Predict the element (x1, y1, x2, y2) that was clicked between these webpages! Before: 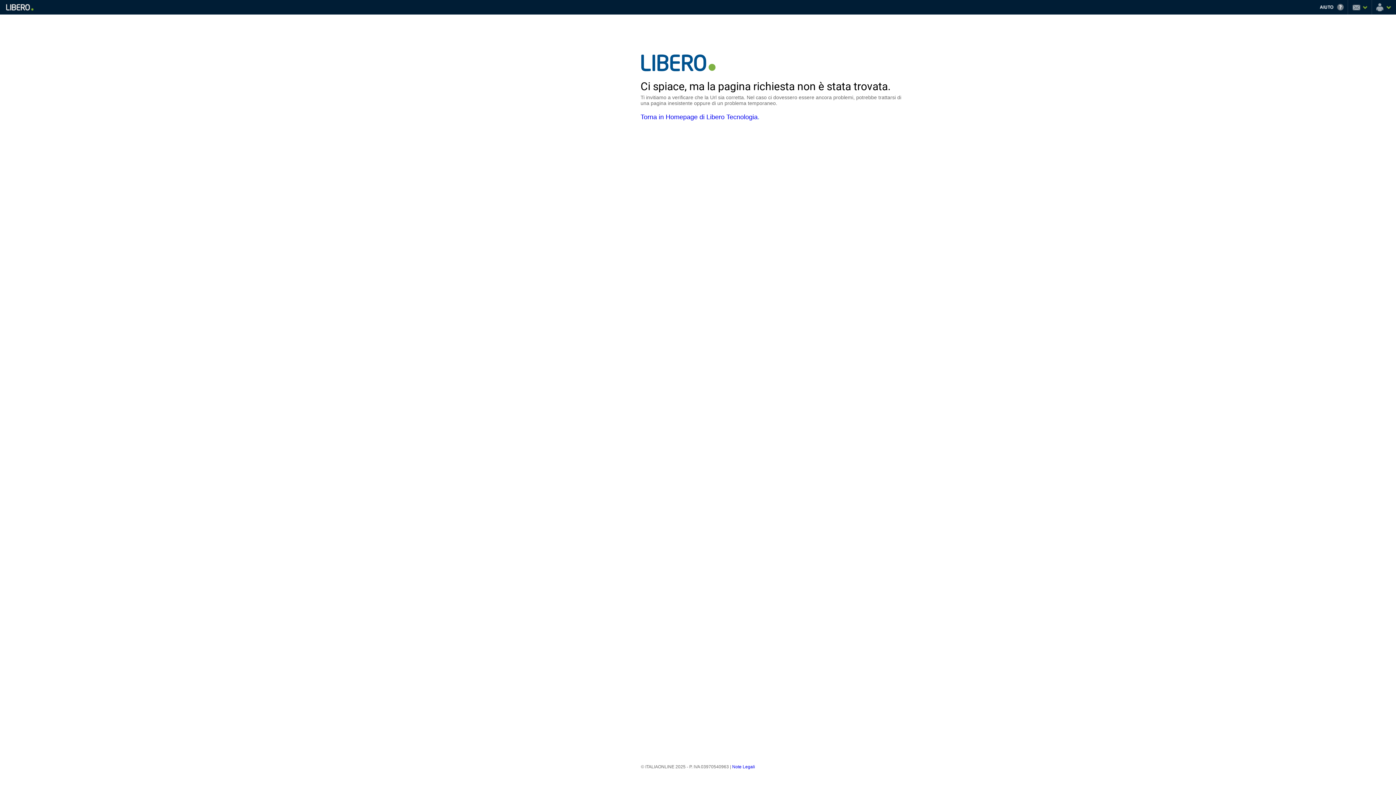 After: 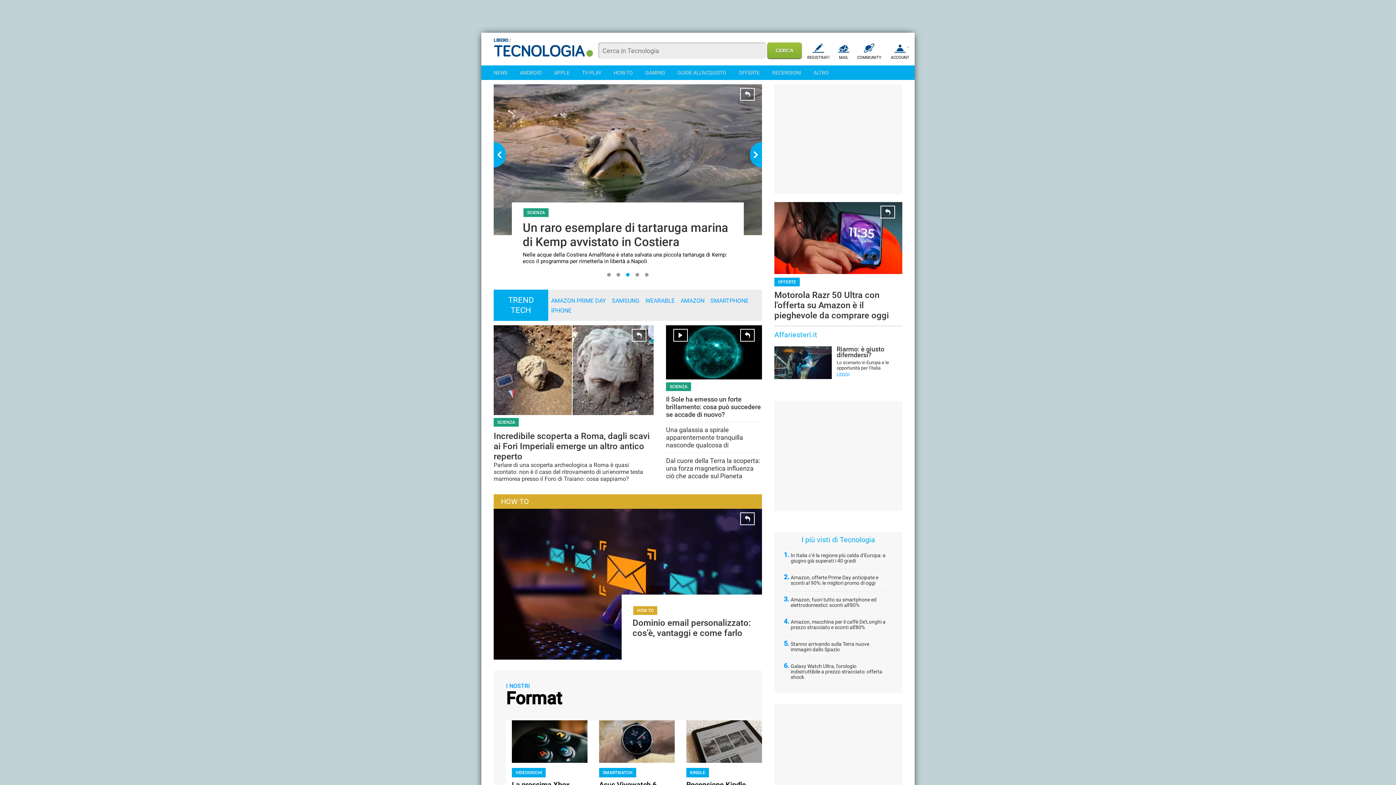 Action: label: Torna in Homepage di Libero Tecnologia bbox: (640, 113, 757, 120)